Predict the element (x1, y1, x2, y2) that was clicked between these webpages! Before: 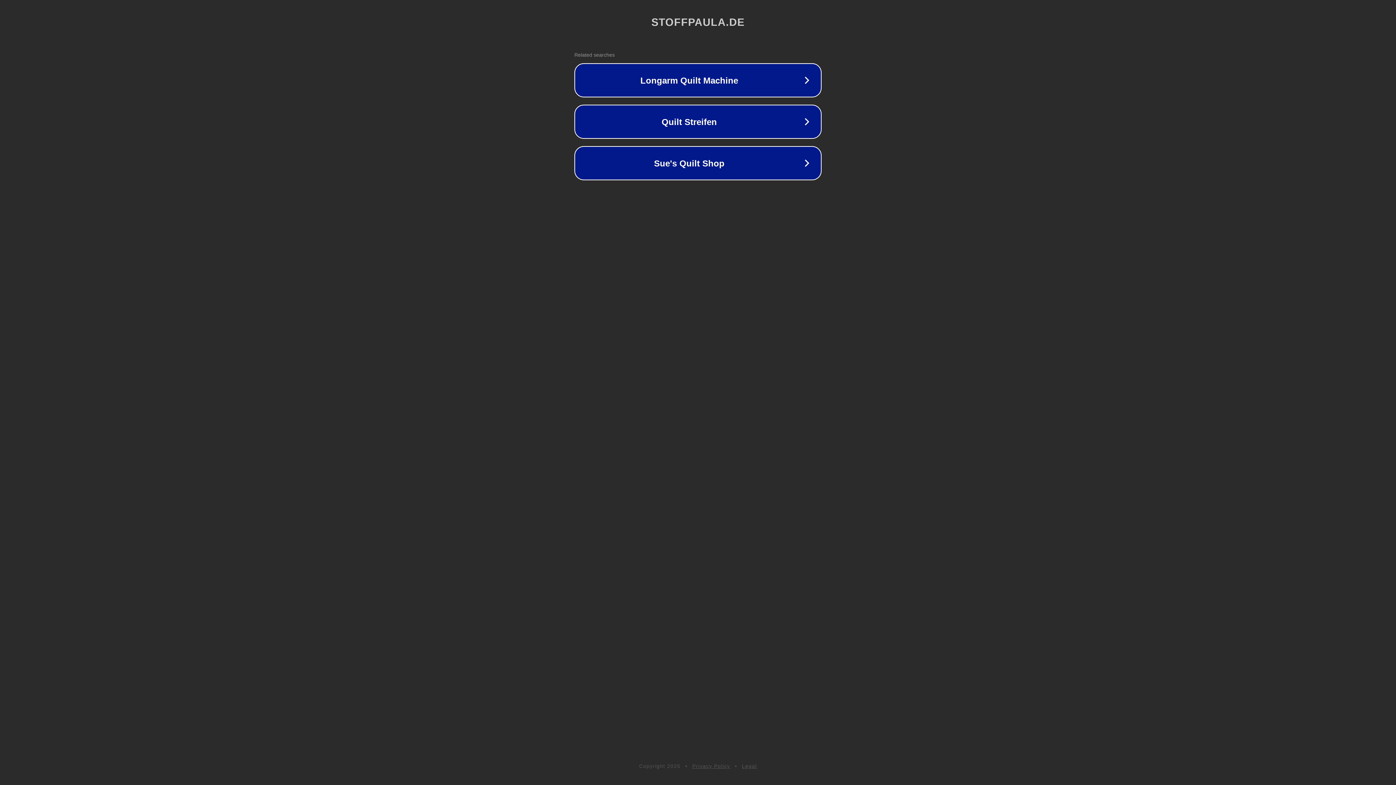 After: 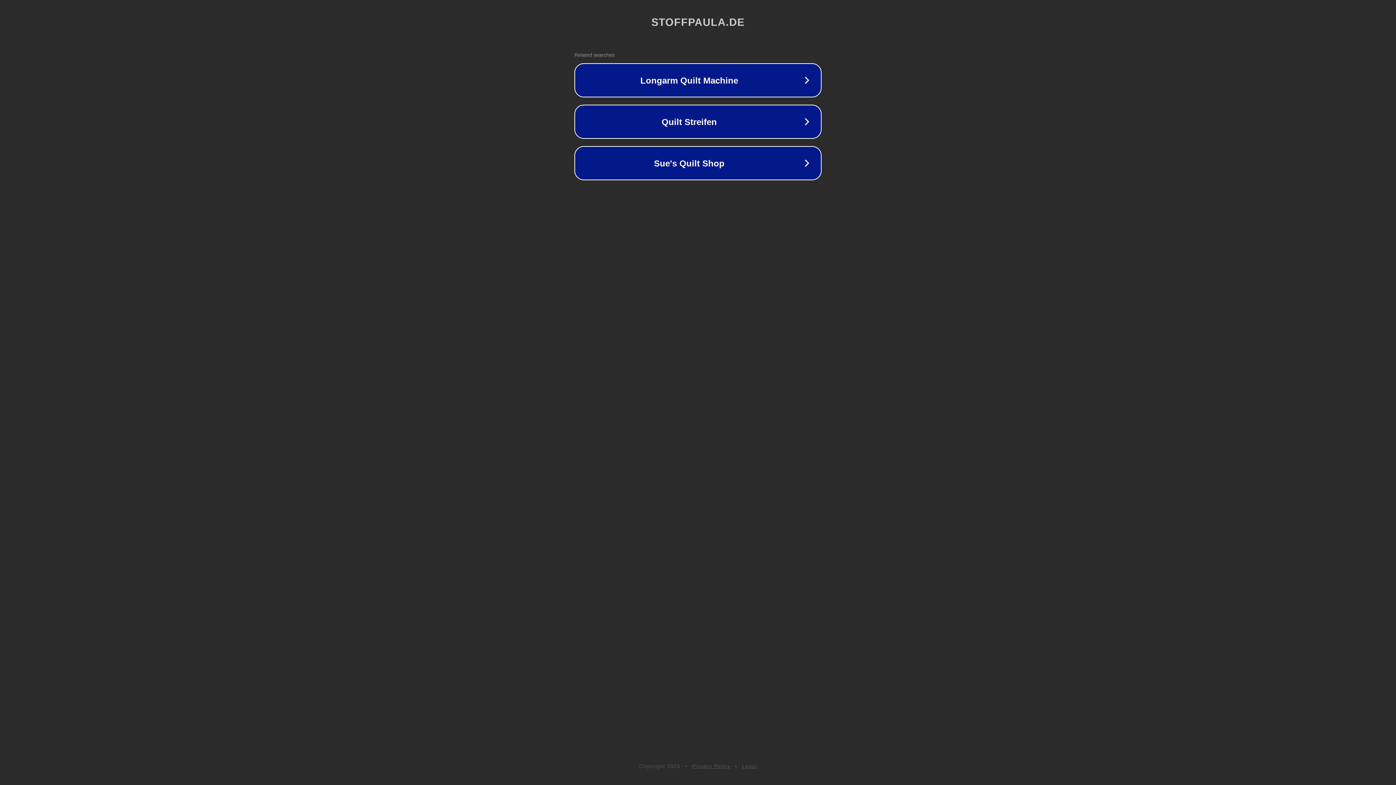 Action: bbox: (742, 763, 757, 769) label: Legal